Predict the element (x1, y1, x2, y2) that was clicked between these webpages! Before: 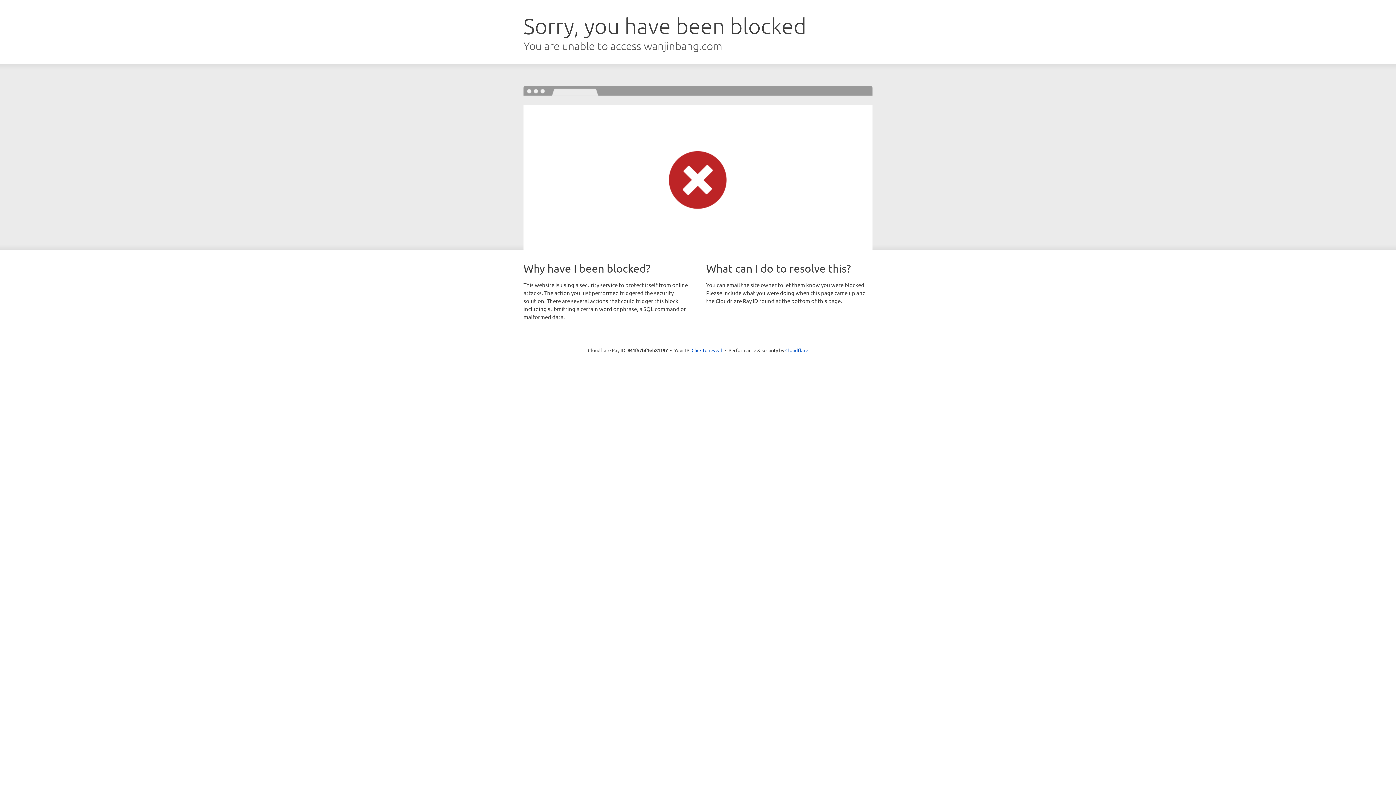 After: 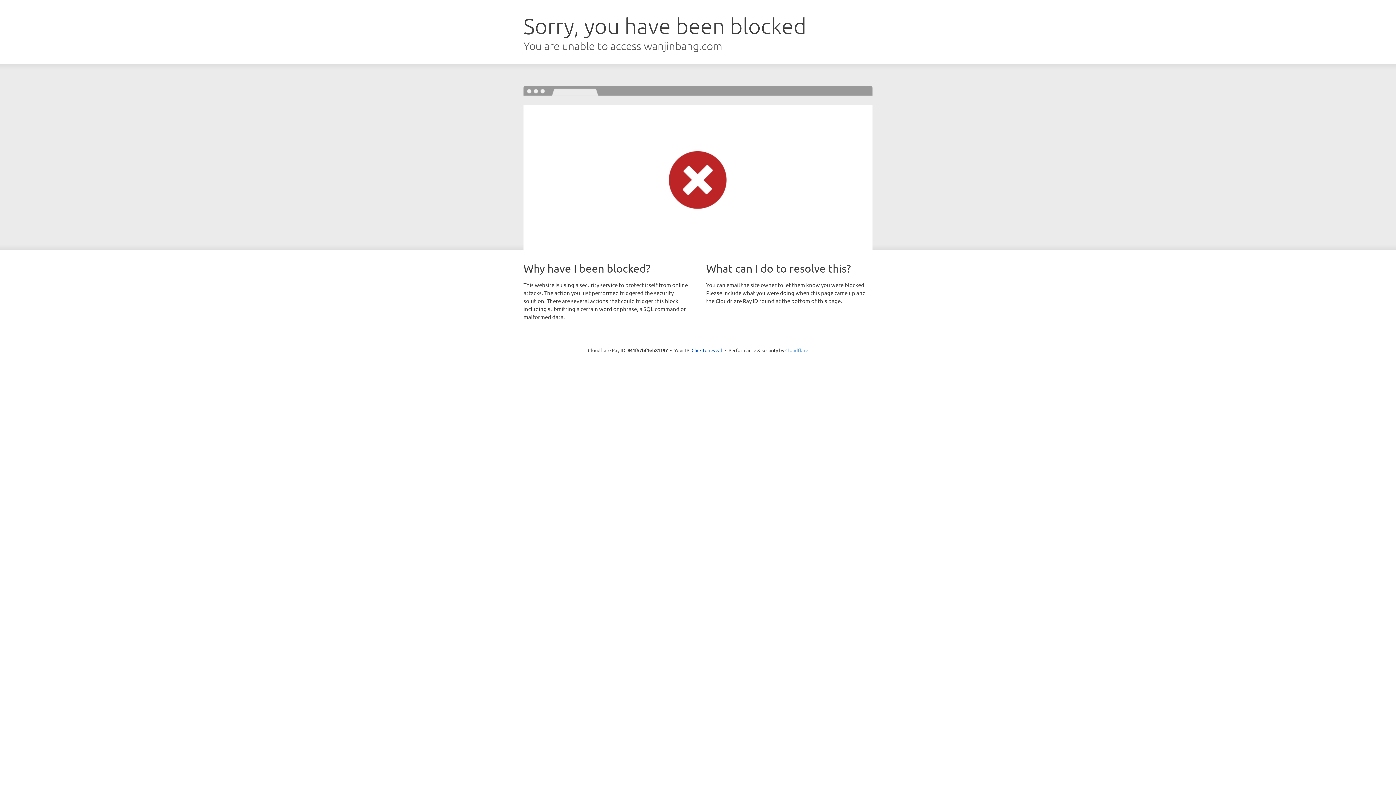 Action: bbox: (785, 347, 808, 353) label: Cloudflare